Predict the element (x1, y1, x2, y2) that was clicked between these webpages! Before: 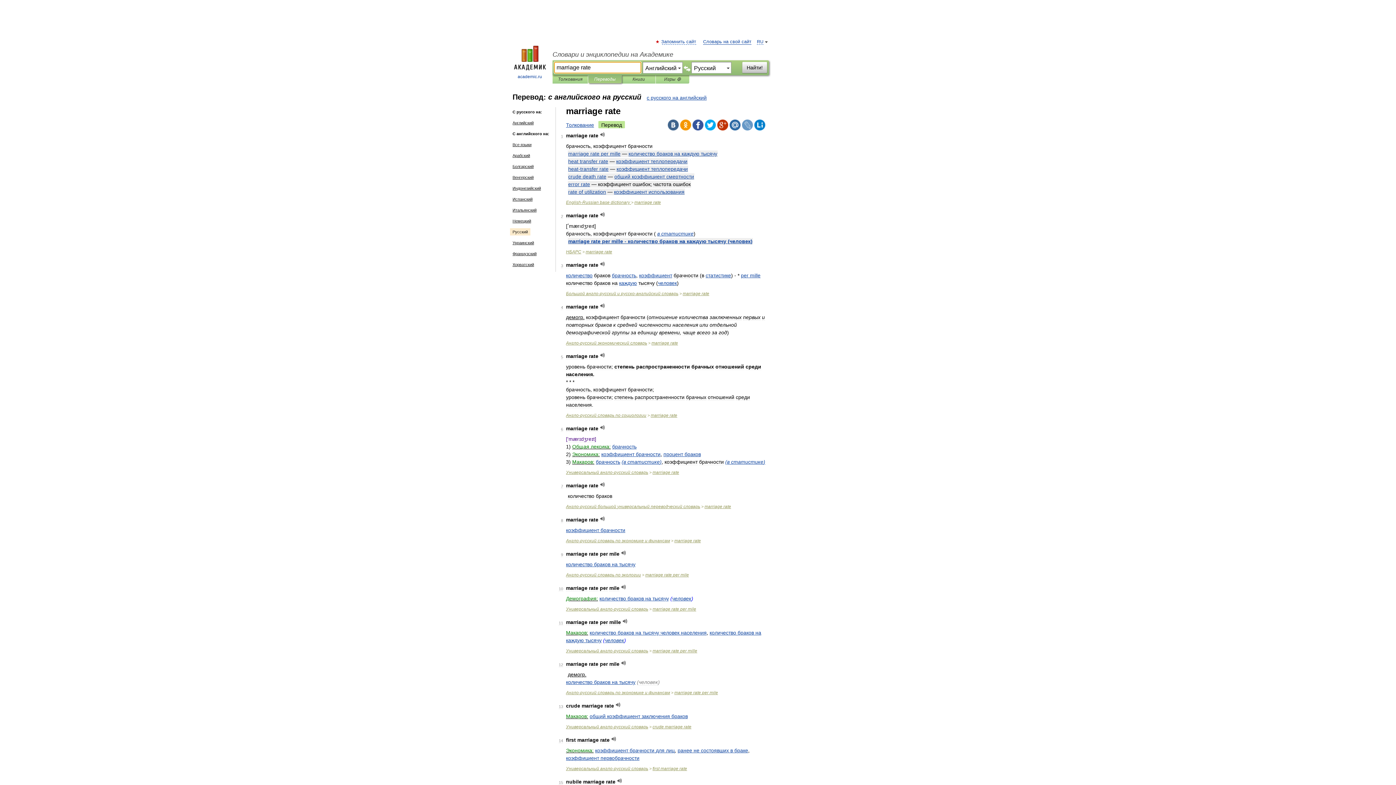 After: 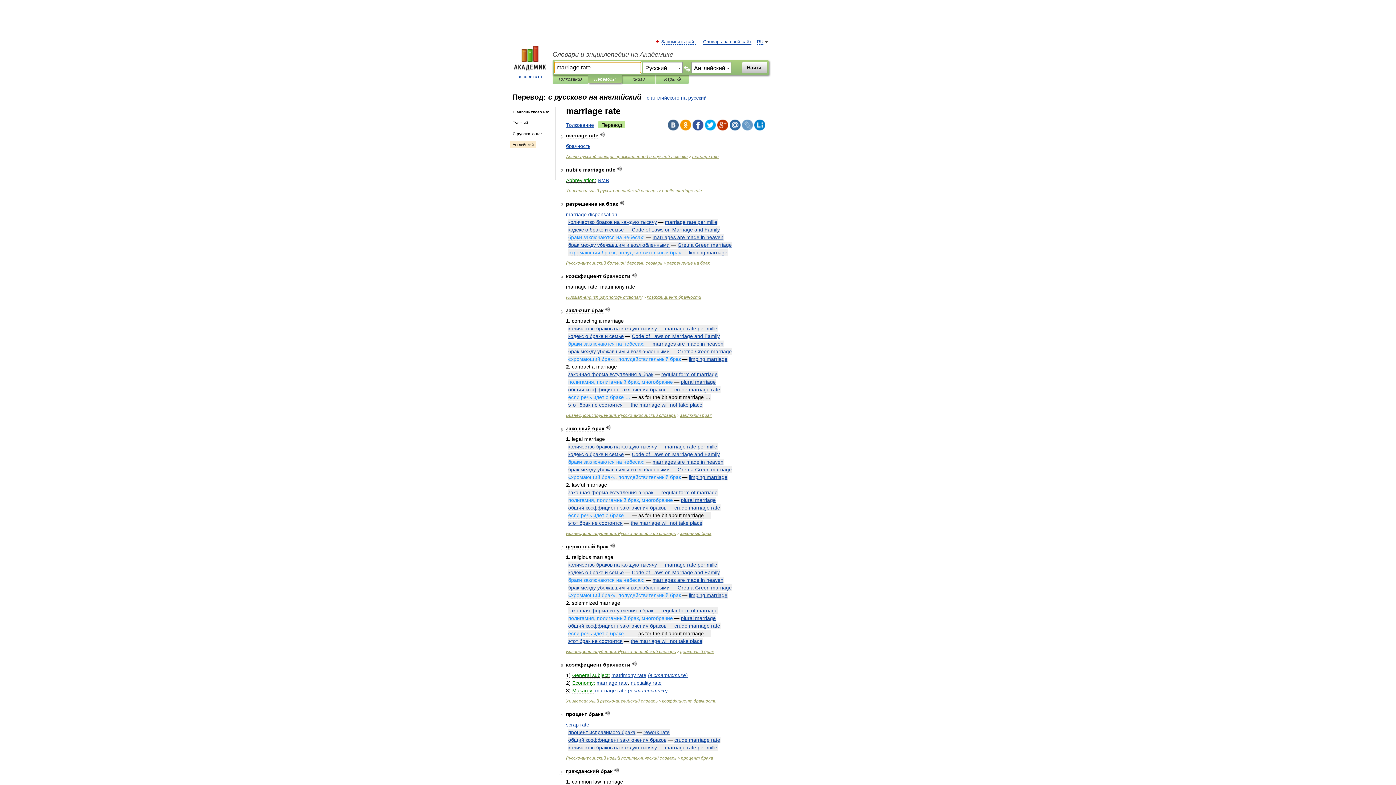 Action: label: Английский bbox: (510, 119, 536, 126)